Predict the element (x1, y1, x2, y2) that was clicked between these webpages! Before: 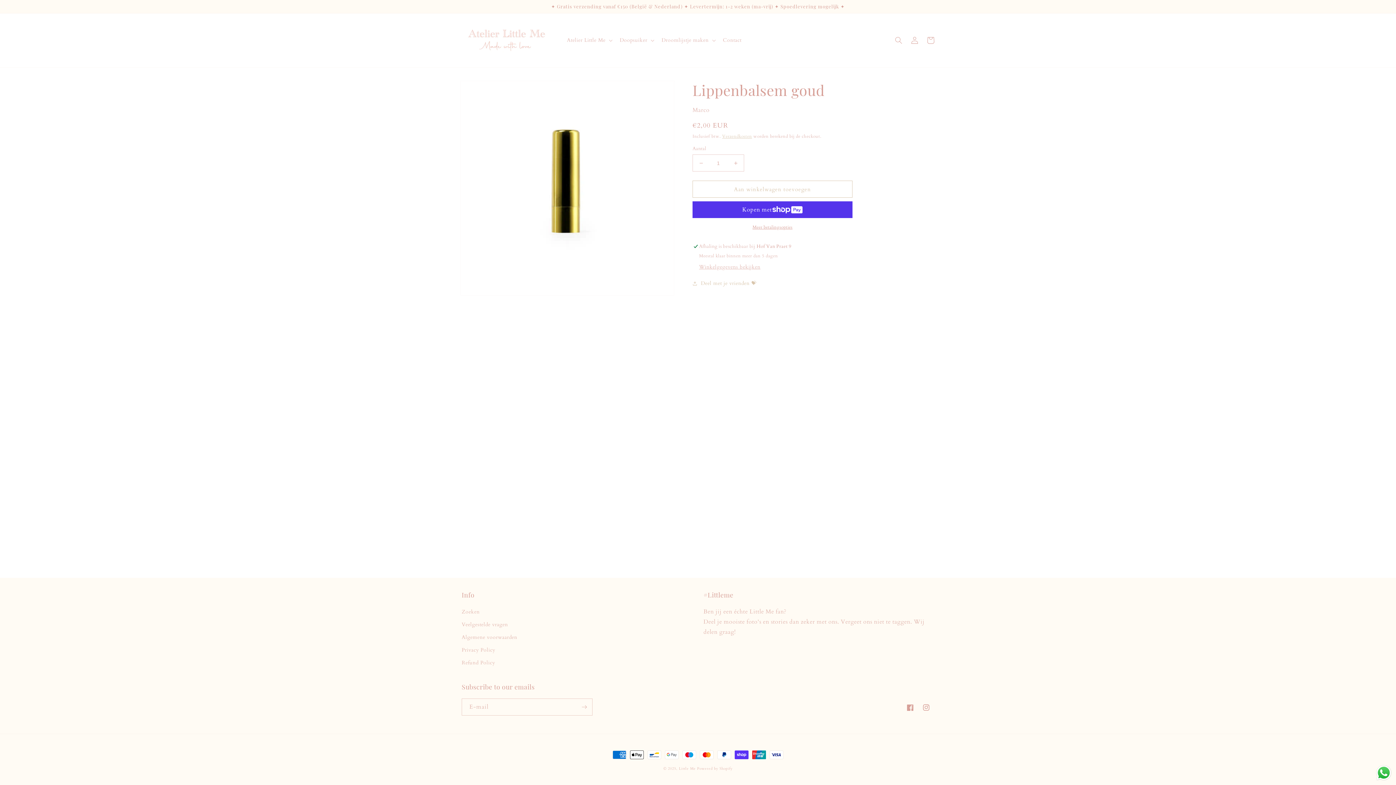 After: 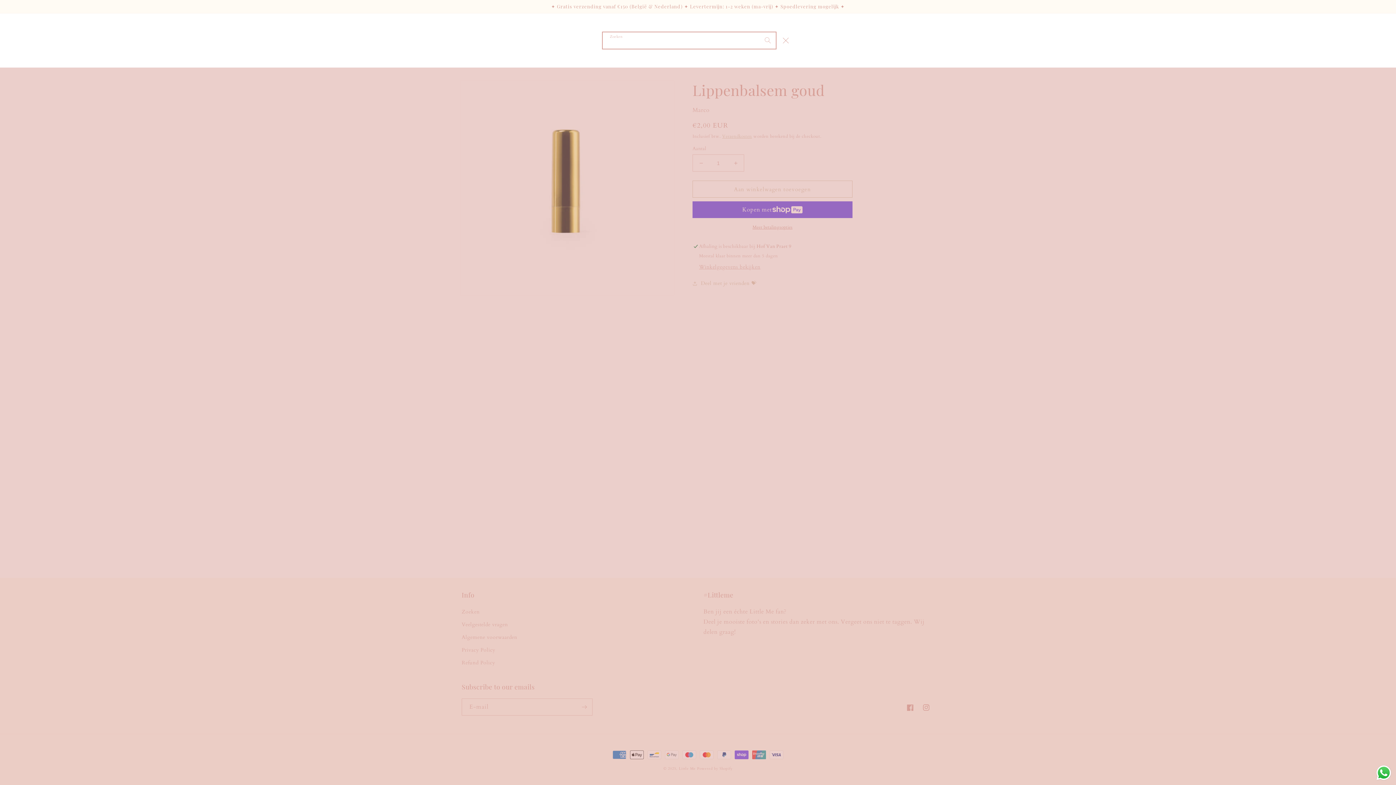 Action: bbox: (890, 32, 906, 48) label: Zoeken